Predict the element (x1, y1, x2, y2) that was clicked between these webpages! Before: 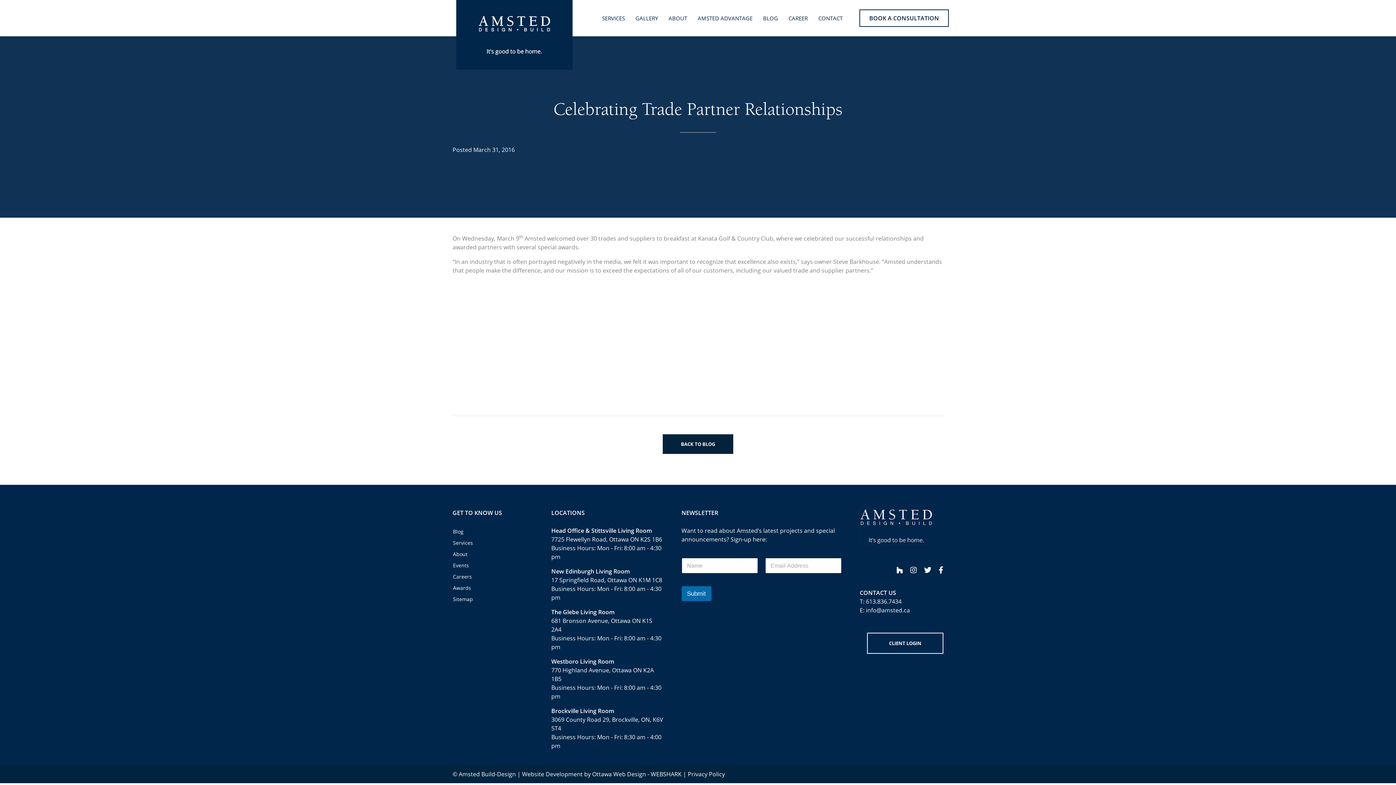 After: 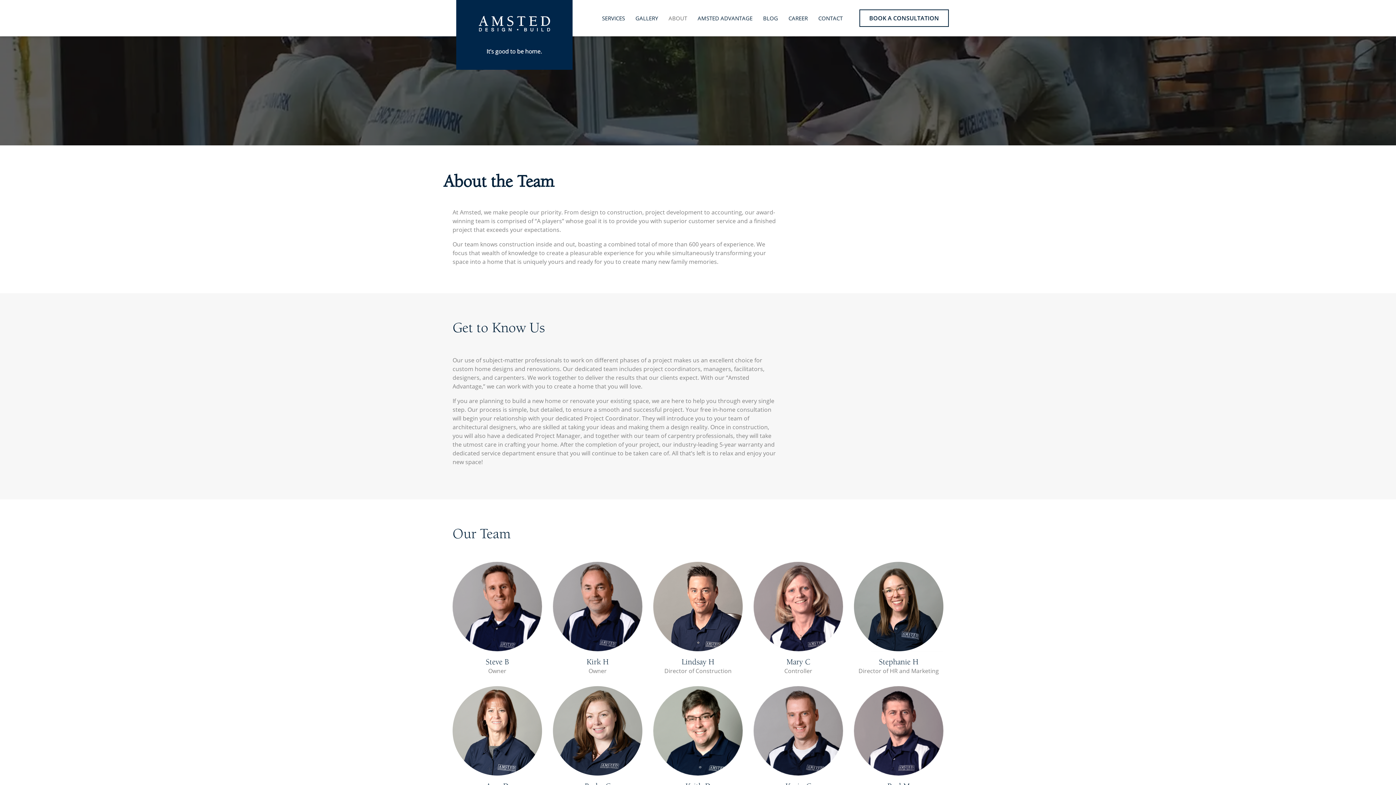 Action: bbox: (663, 10, 692, 26) label: ABOUT